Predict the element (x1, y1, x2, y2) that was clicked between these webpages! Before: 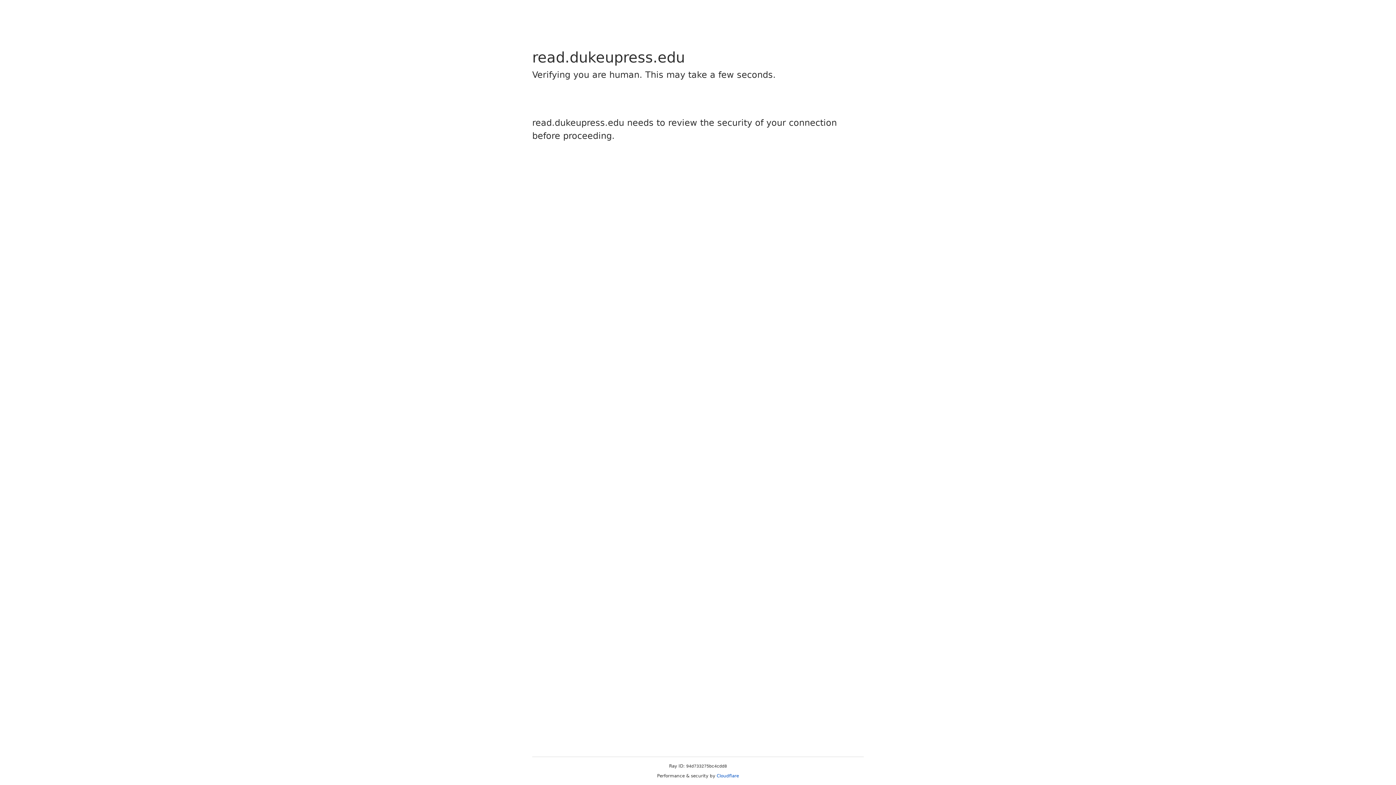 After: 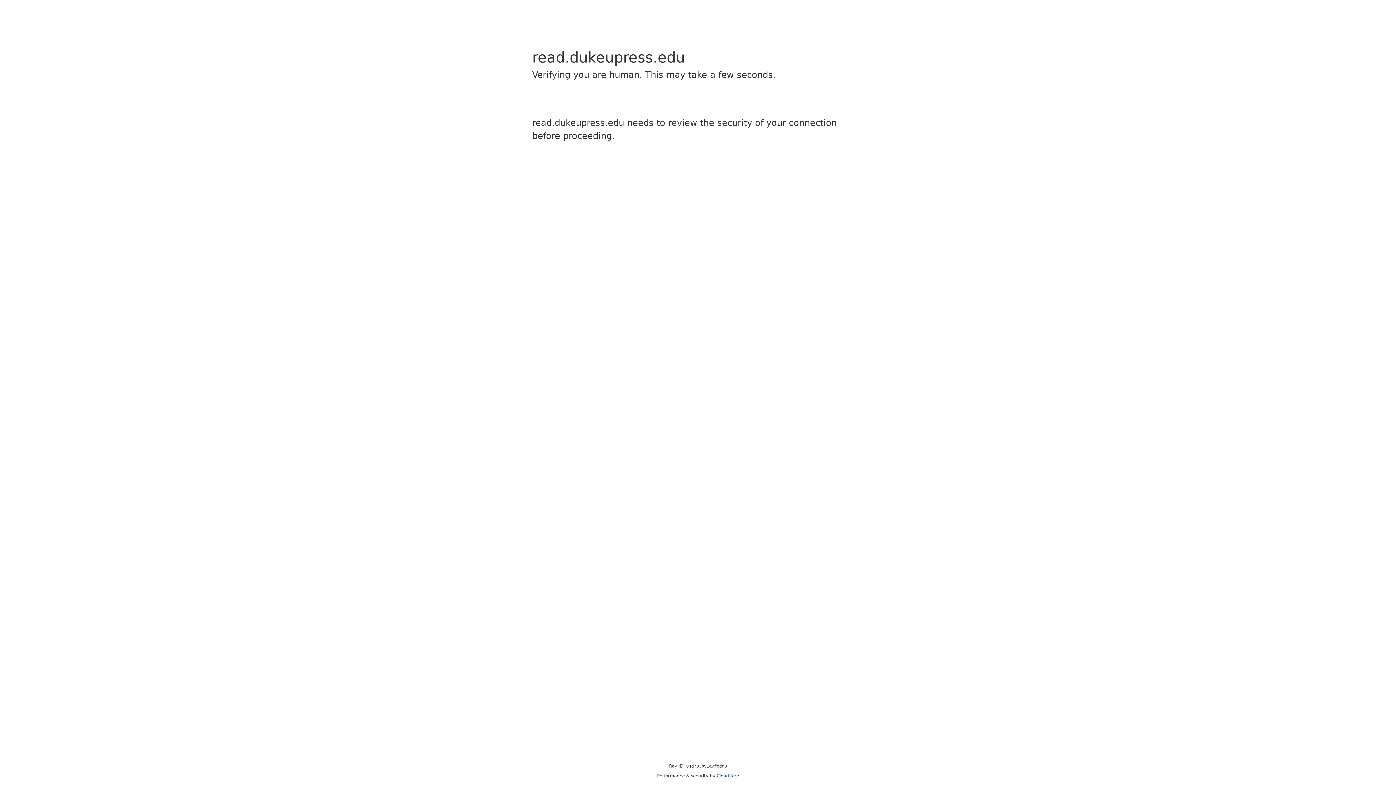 Action: label: Cloudflare bbox: (716, 773, 739, 778)